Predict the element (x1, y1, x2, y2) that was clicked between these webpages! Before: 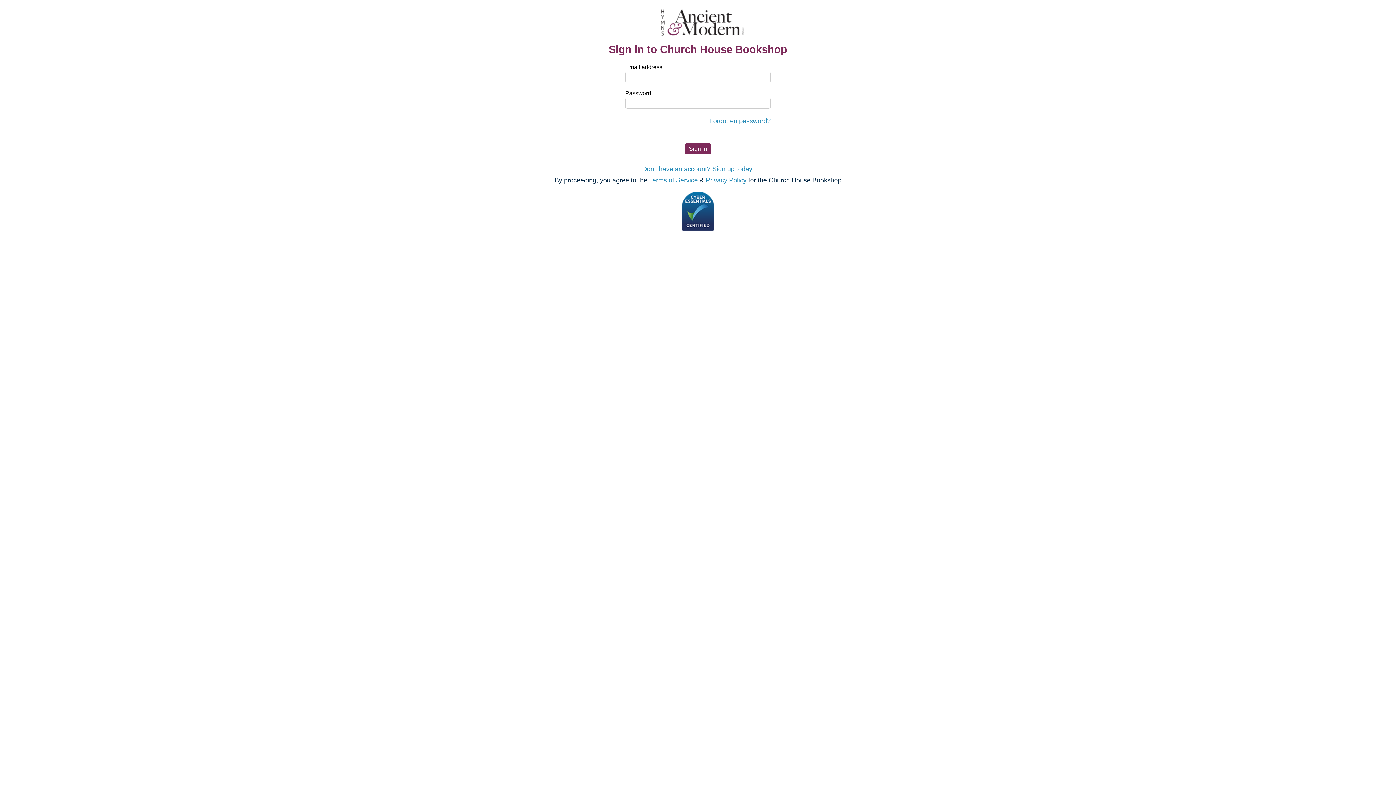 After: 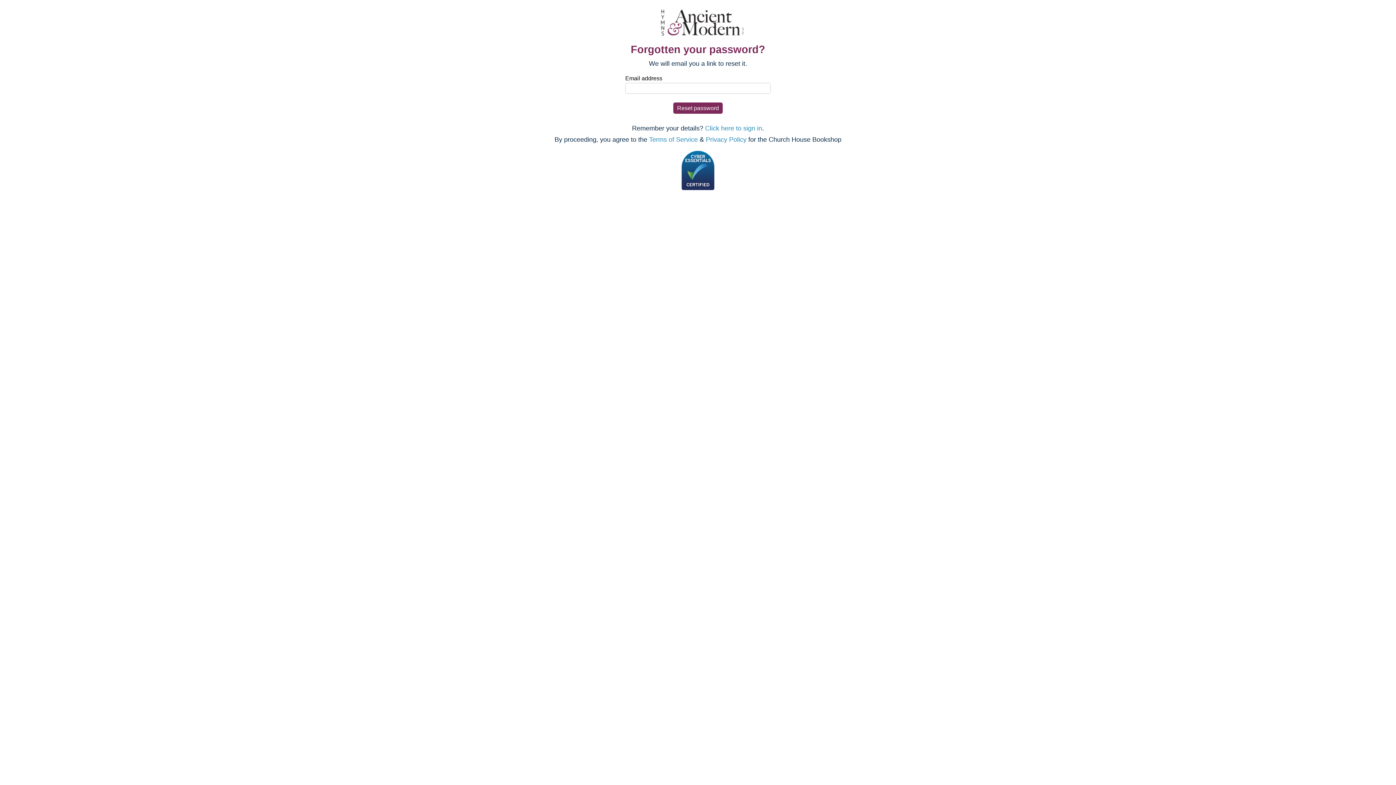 Action: label: Forgotten password? bbox: (709, 117, 770, 124)